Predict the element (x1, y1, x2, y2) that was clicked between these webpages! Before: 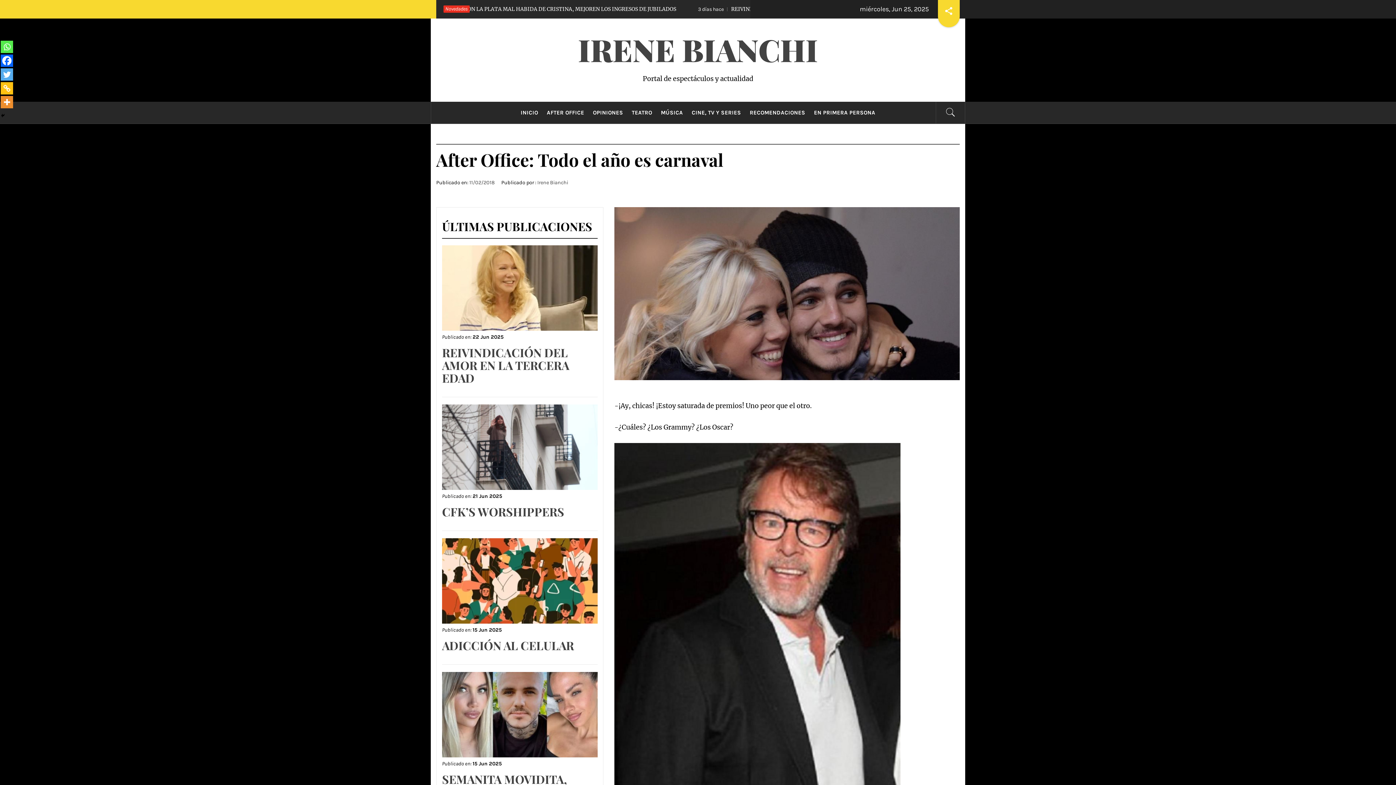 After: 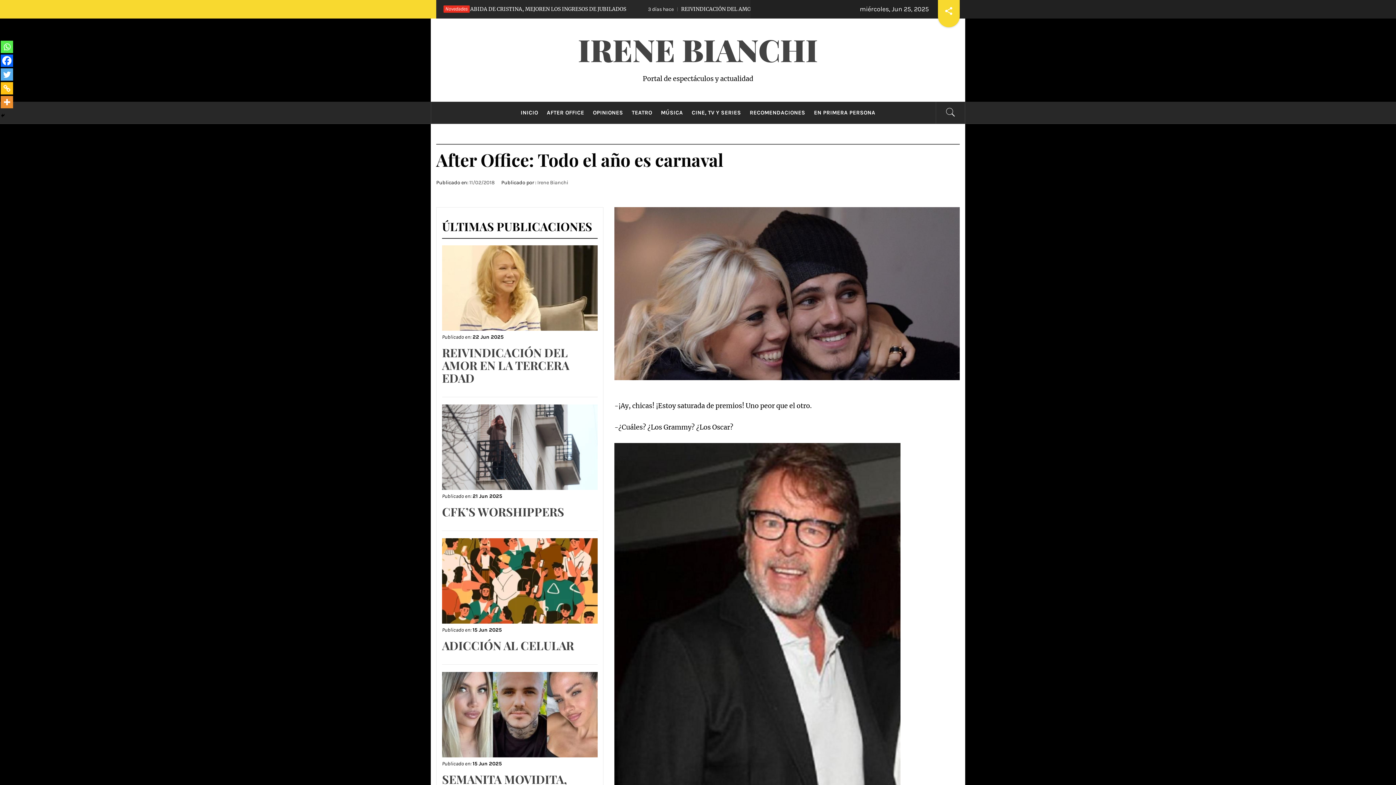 Action: bbox: (0, 40, 13, 53) label: Whatsapp